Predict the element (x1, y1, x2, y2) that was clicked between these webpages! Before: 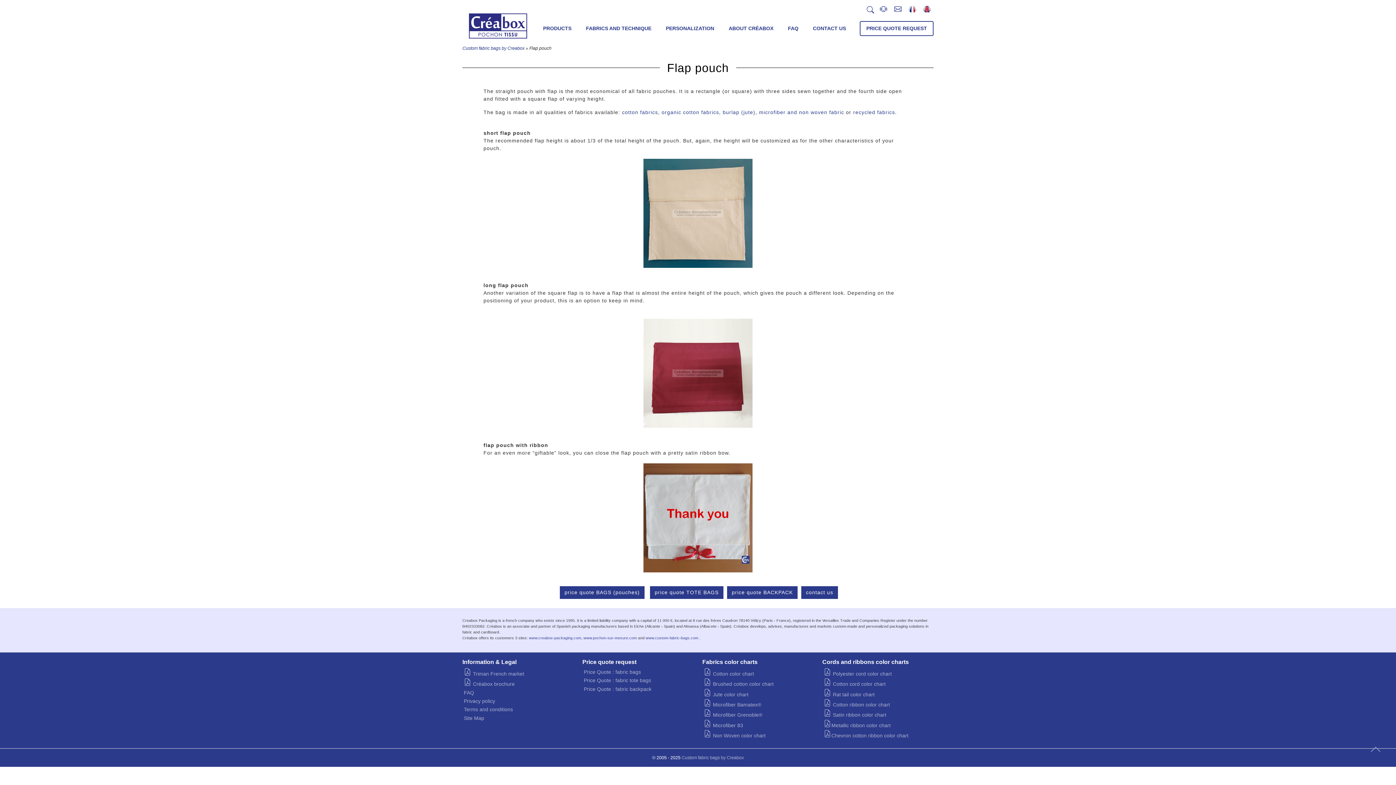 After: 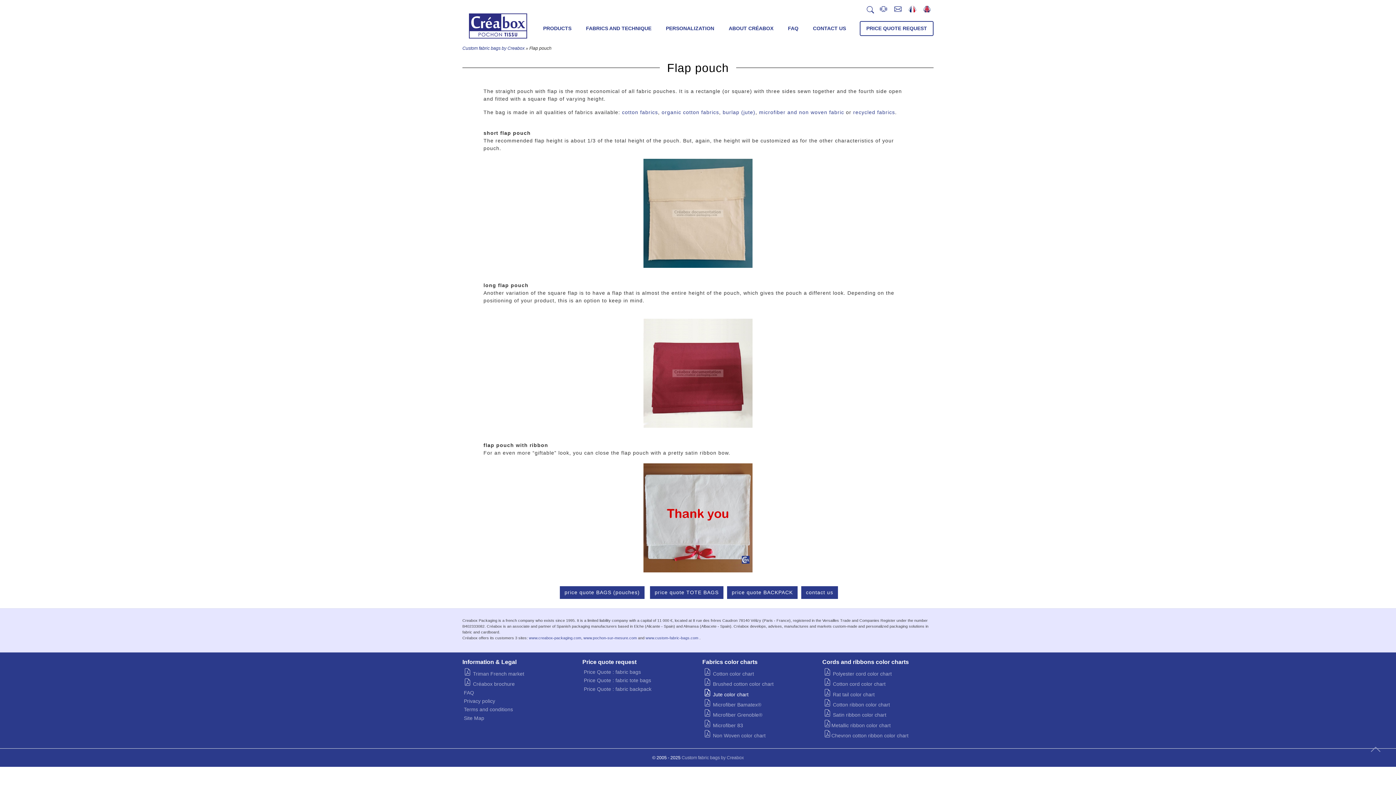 Action: label:  Jute color chart bbox: (704, 691, 748, 697)